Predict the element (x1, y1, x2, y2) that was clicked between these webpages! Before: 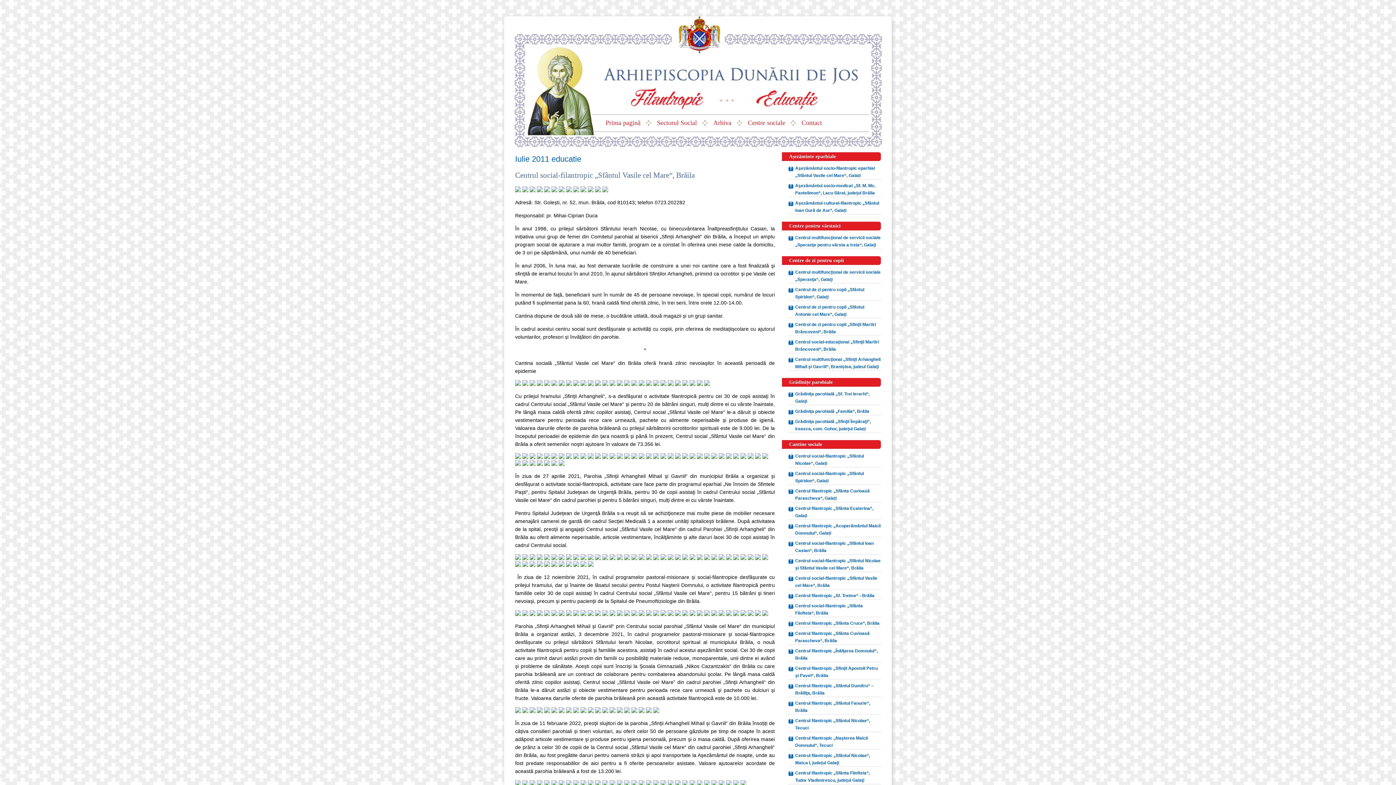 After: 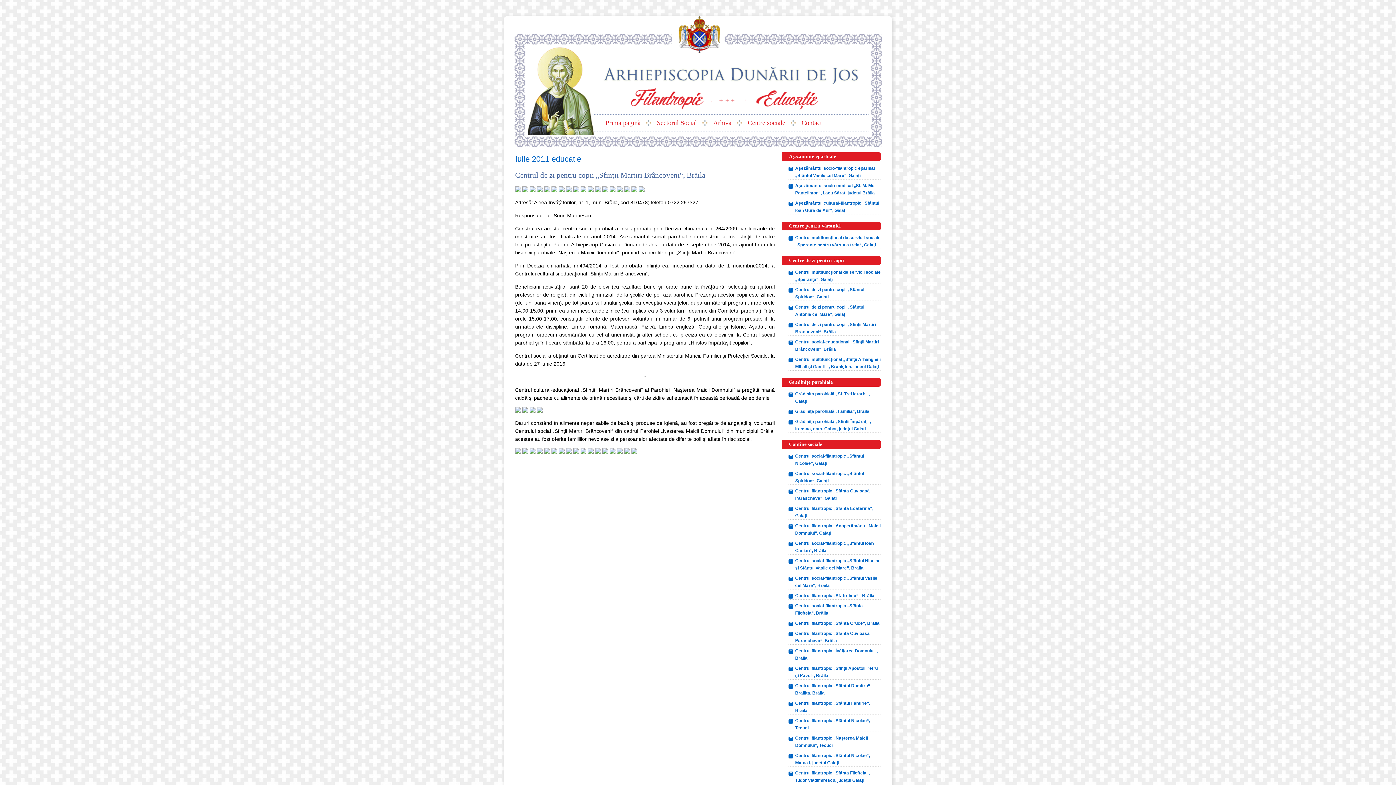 Action: bbox: (788, 321, 881, 336) label: Centrul de zi pentru copii „Sfinţii Martiri Brâncoveni“, Brăila